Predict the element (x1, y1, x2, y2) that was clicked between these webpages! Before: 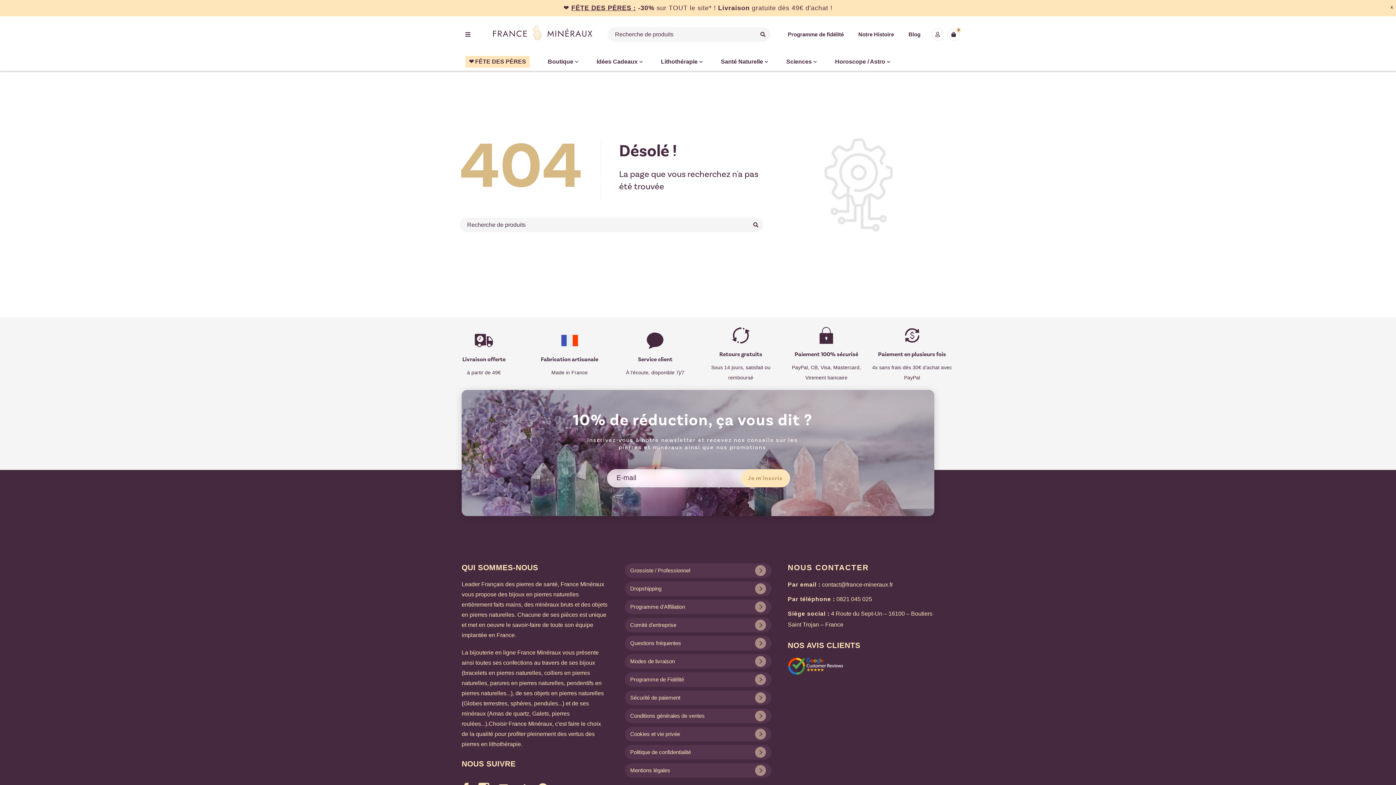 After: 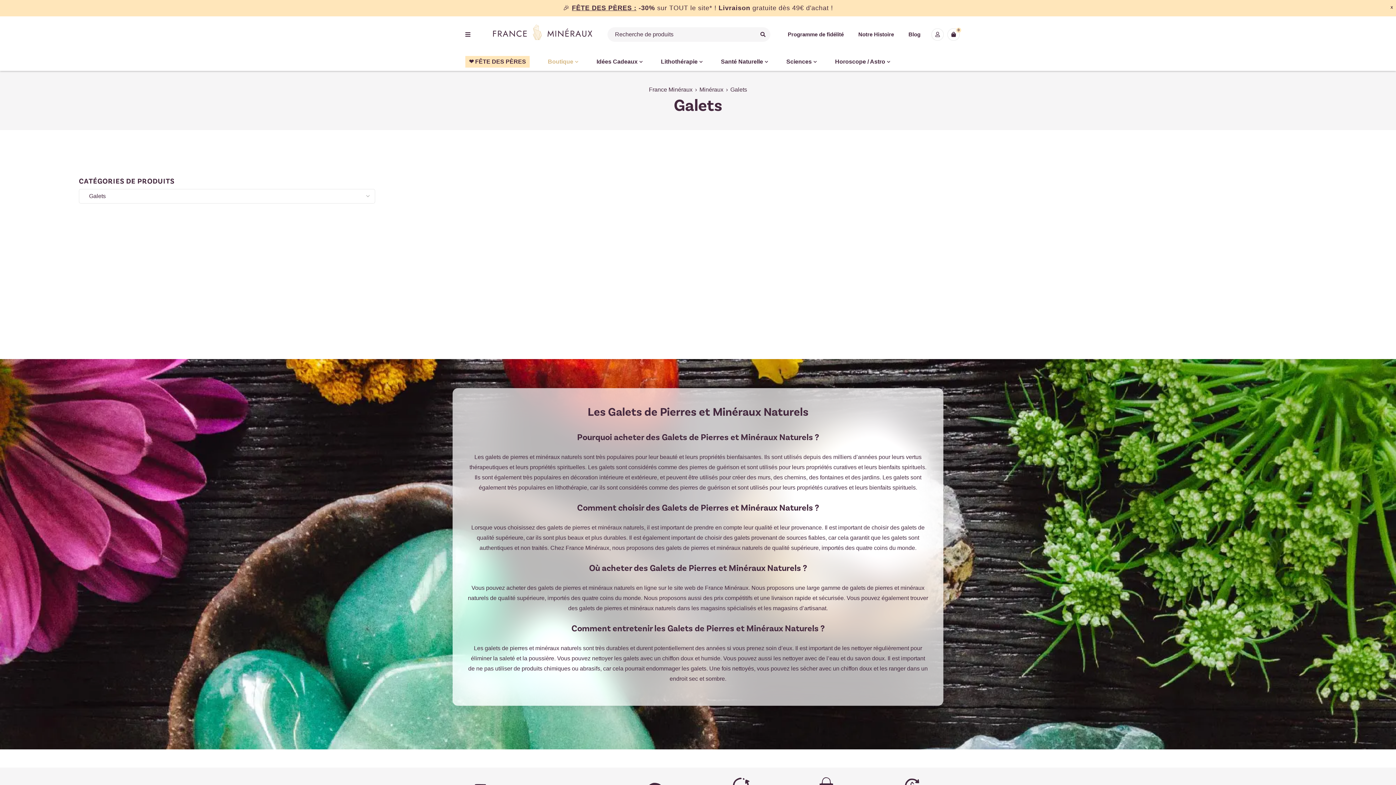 Action: label: Galets bbox: (532, 710, 549, 717)